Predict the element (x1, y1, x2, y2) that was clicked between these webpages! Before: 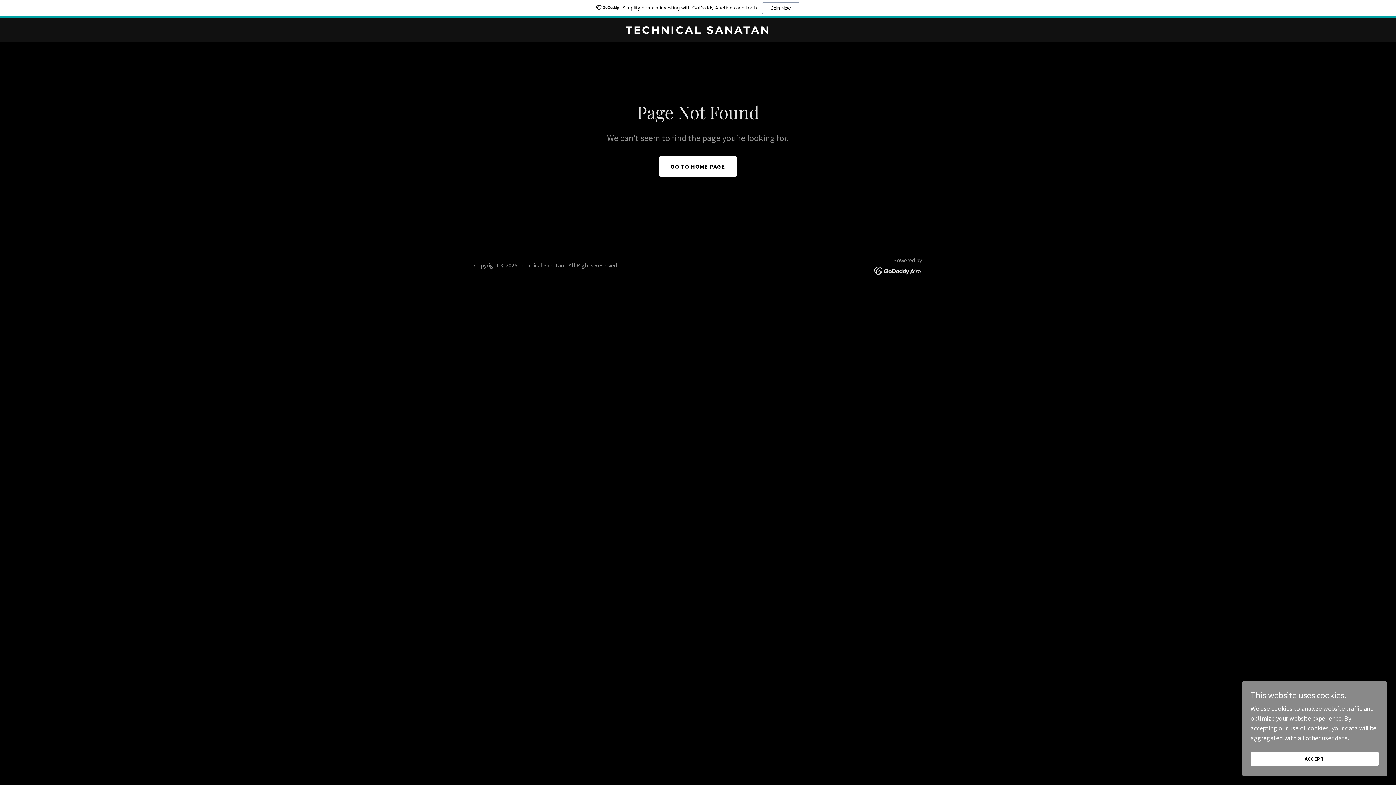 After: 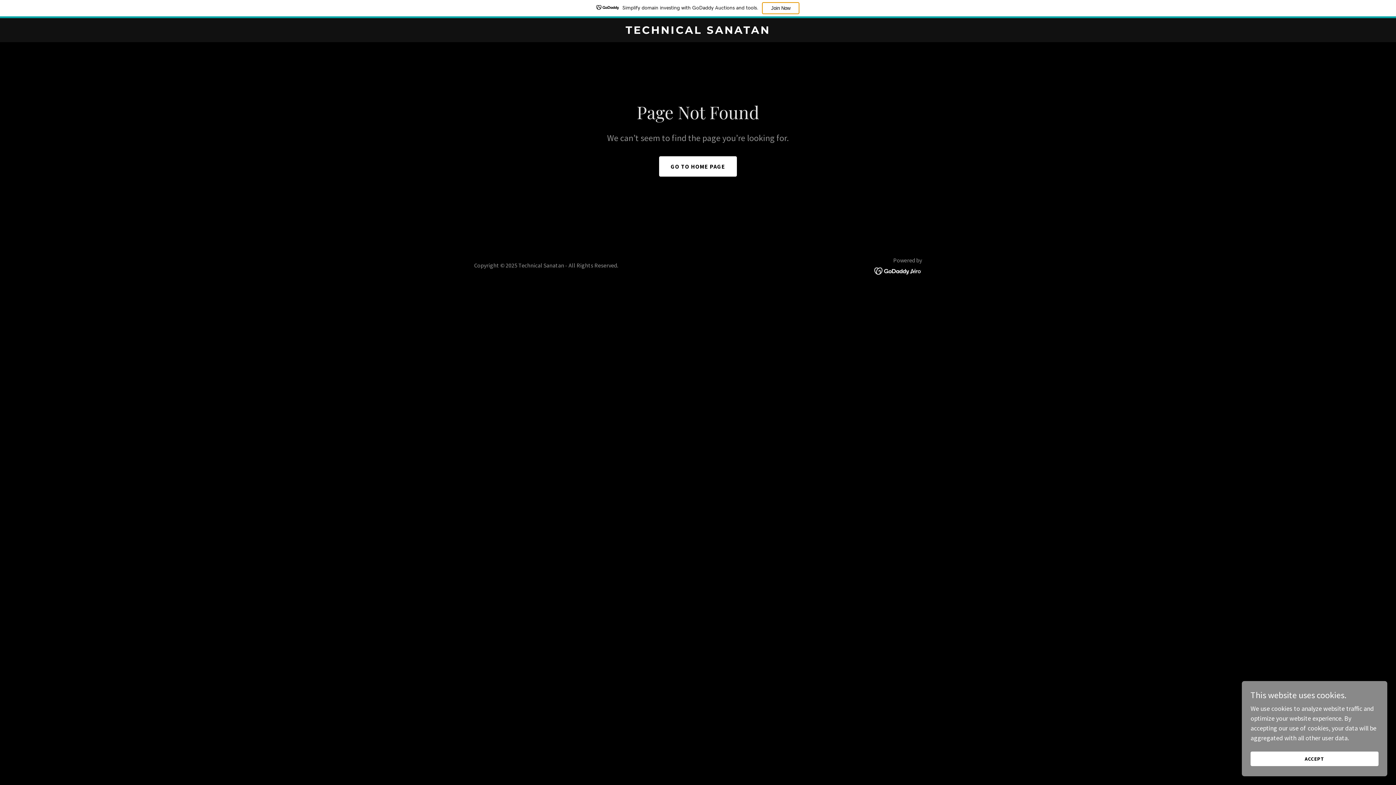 Action: bbox: (762, 2, 799, 14) label: Join Now